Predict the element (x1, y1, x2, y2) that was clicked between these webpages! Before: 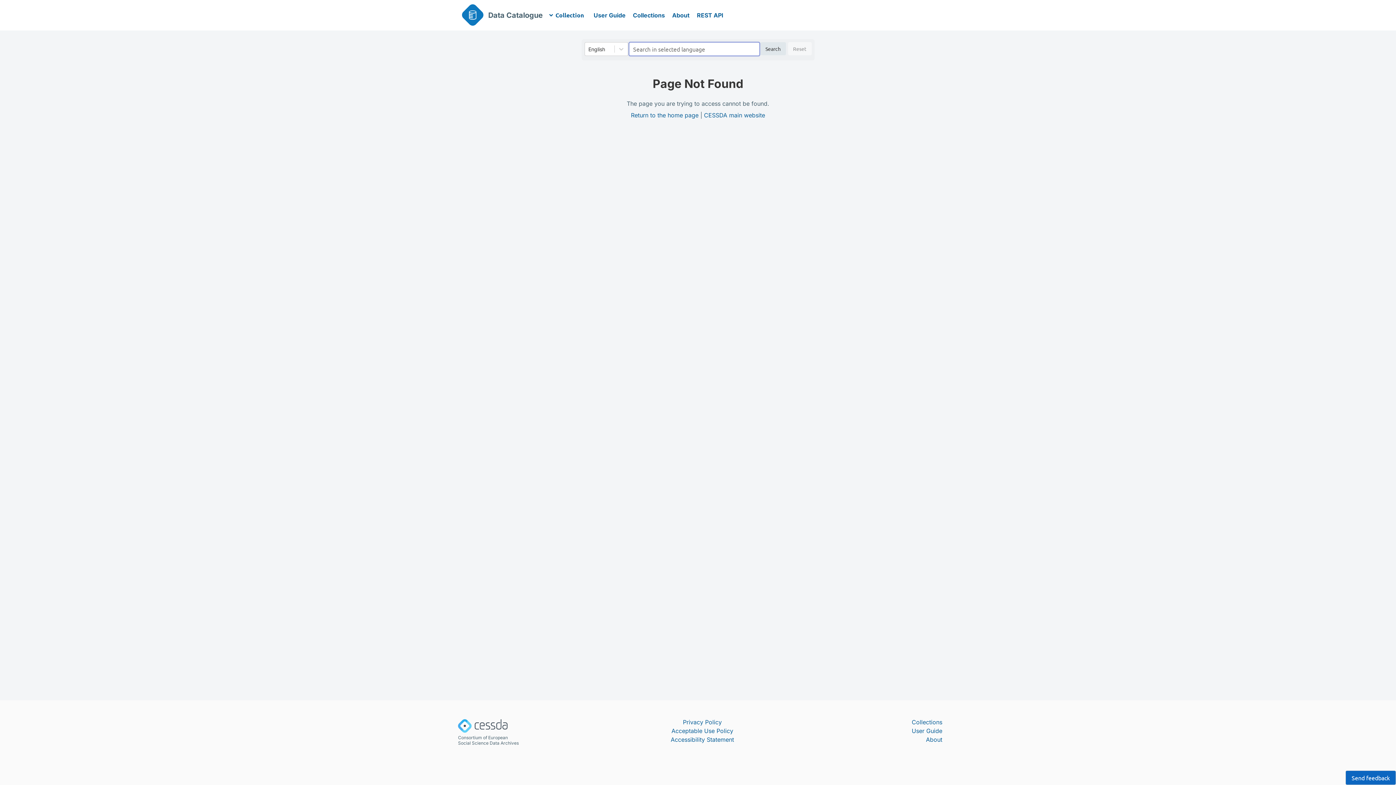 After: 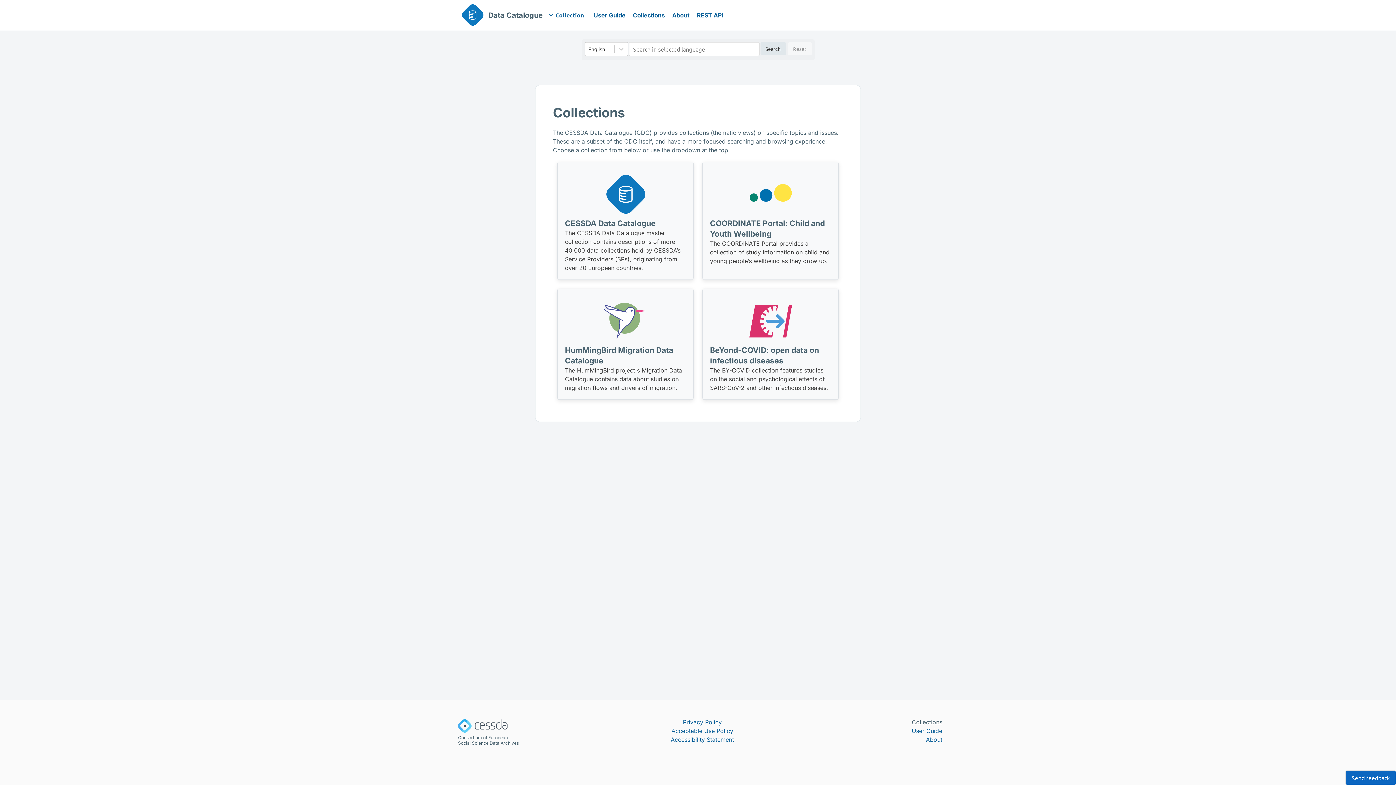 Action: bbox: (912, 718, 942, 726) label: Collections